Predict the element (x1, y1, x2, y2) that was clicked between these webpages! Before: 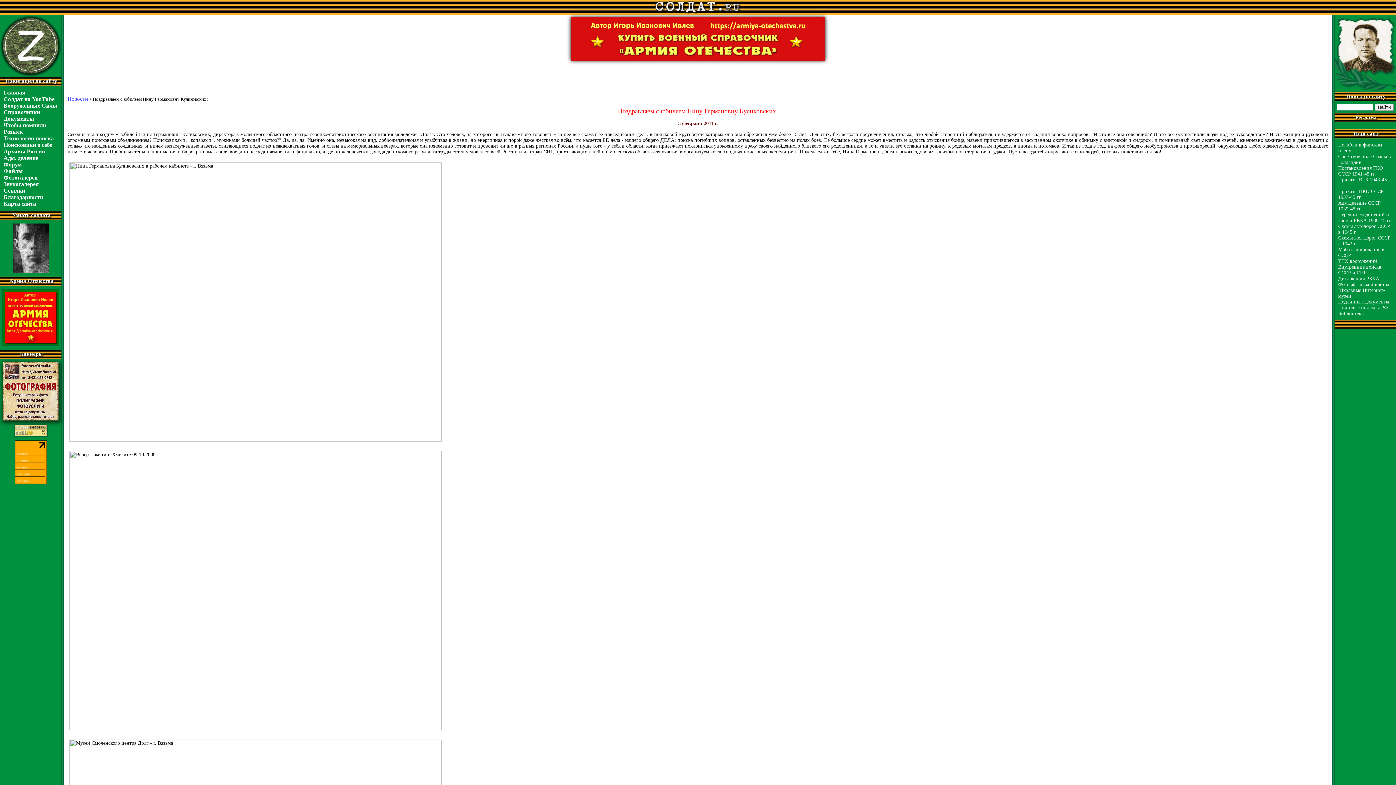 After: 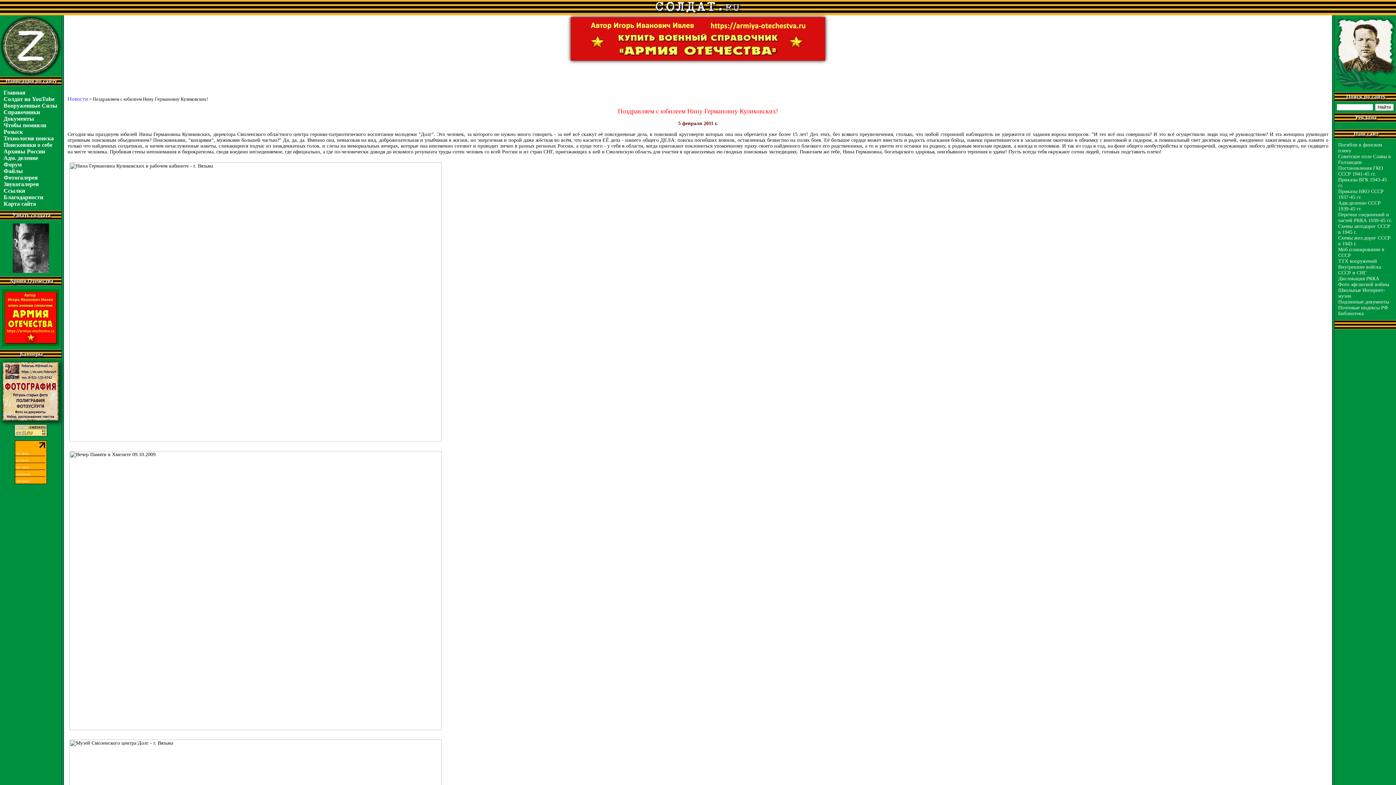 Action: bbox: (2, 341, 59, 347)